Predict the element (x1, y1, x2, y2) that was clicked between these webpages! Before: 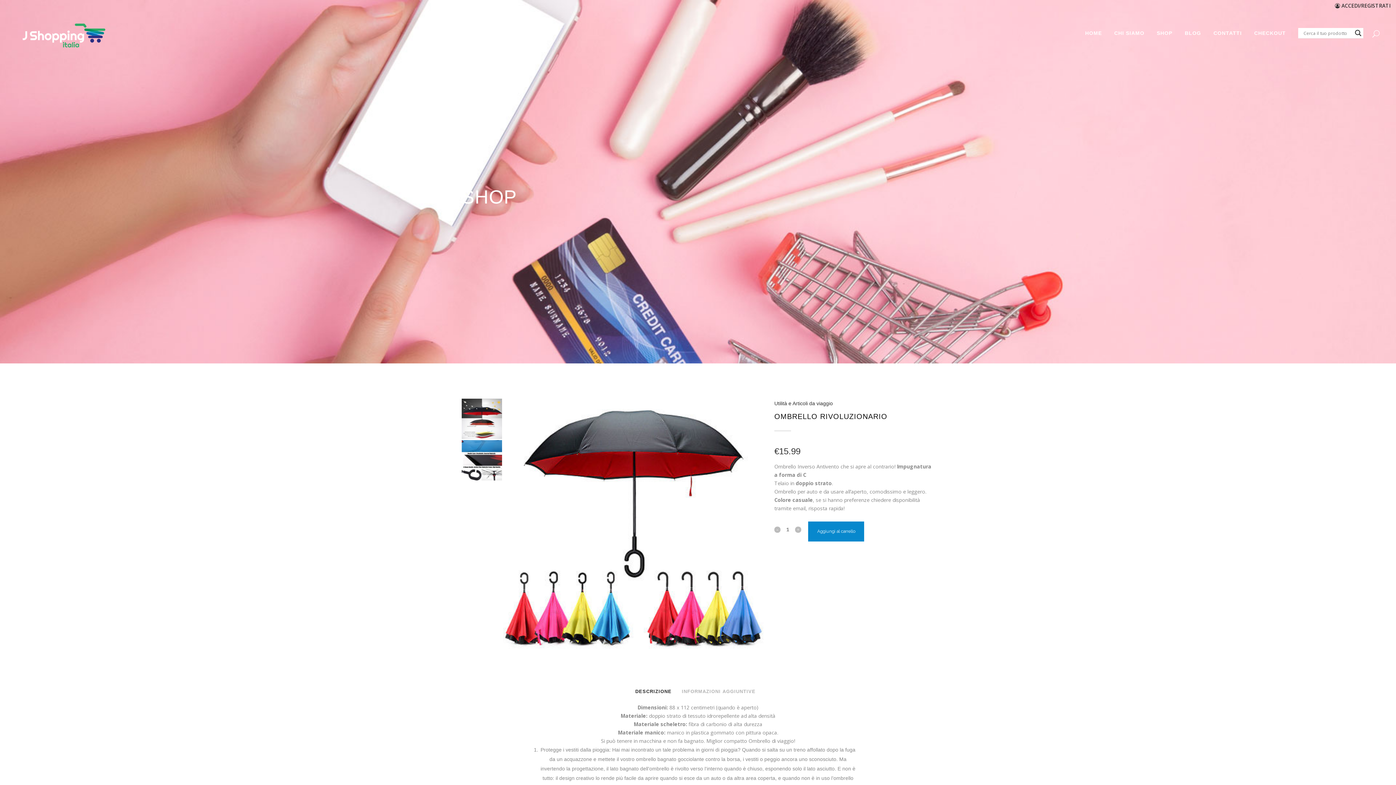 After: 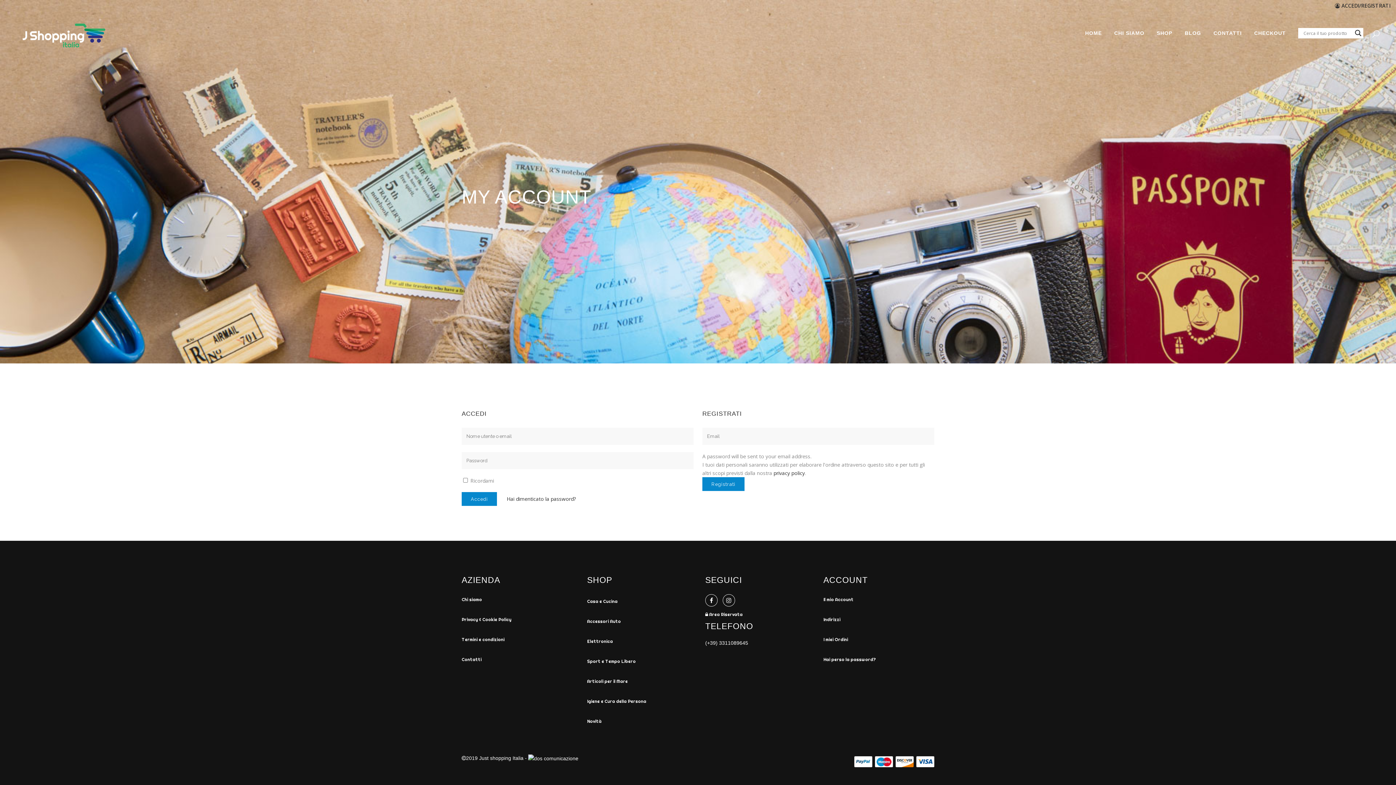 Action: label:  ACCEDI/REGISTRATI bbox: (1335, 2, 1390, 9)